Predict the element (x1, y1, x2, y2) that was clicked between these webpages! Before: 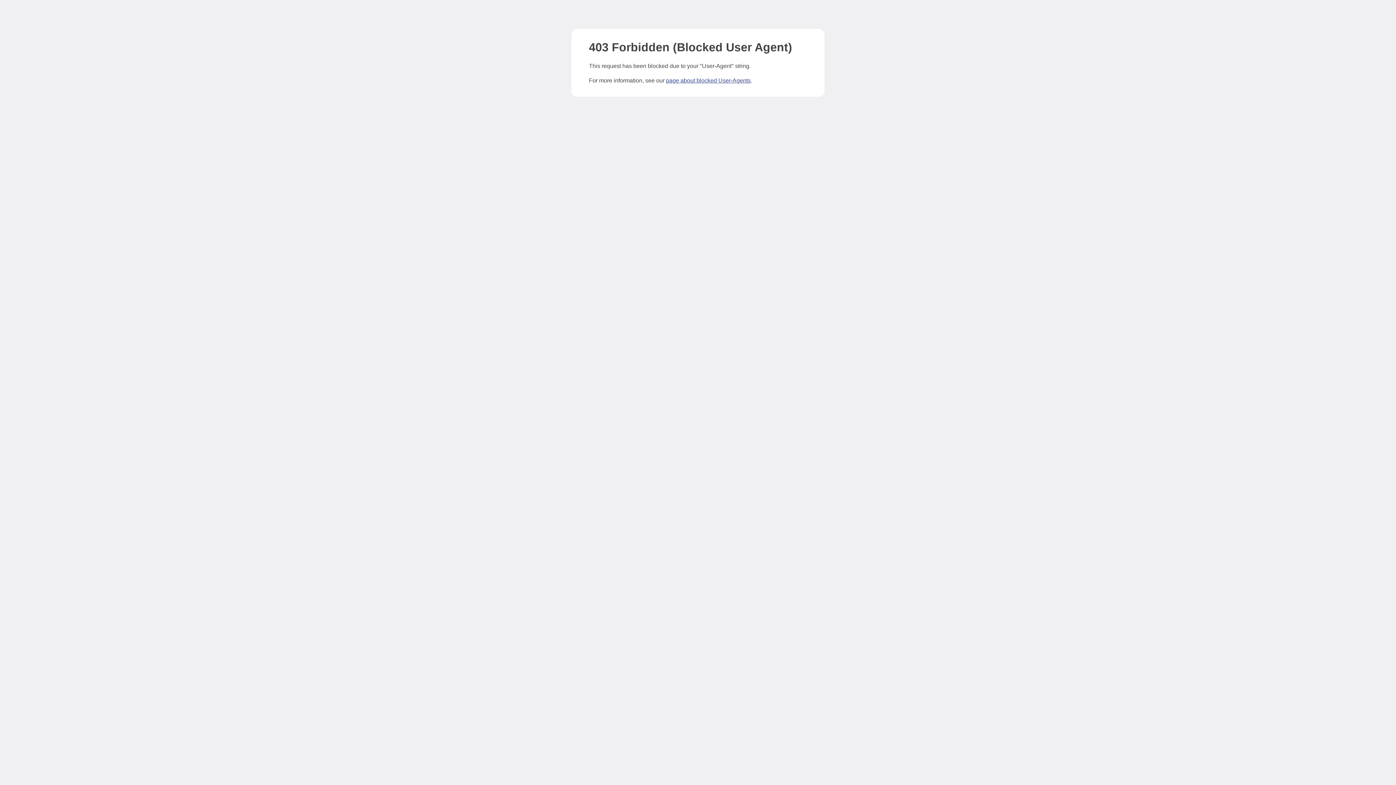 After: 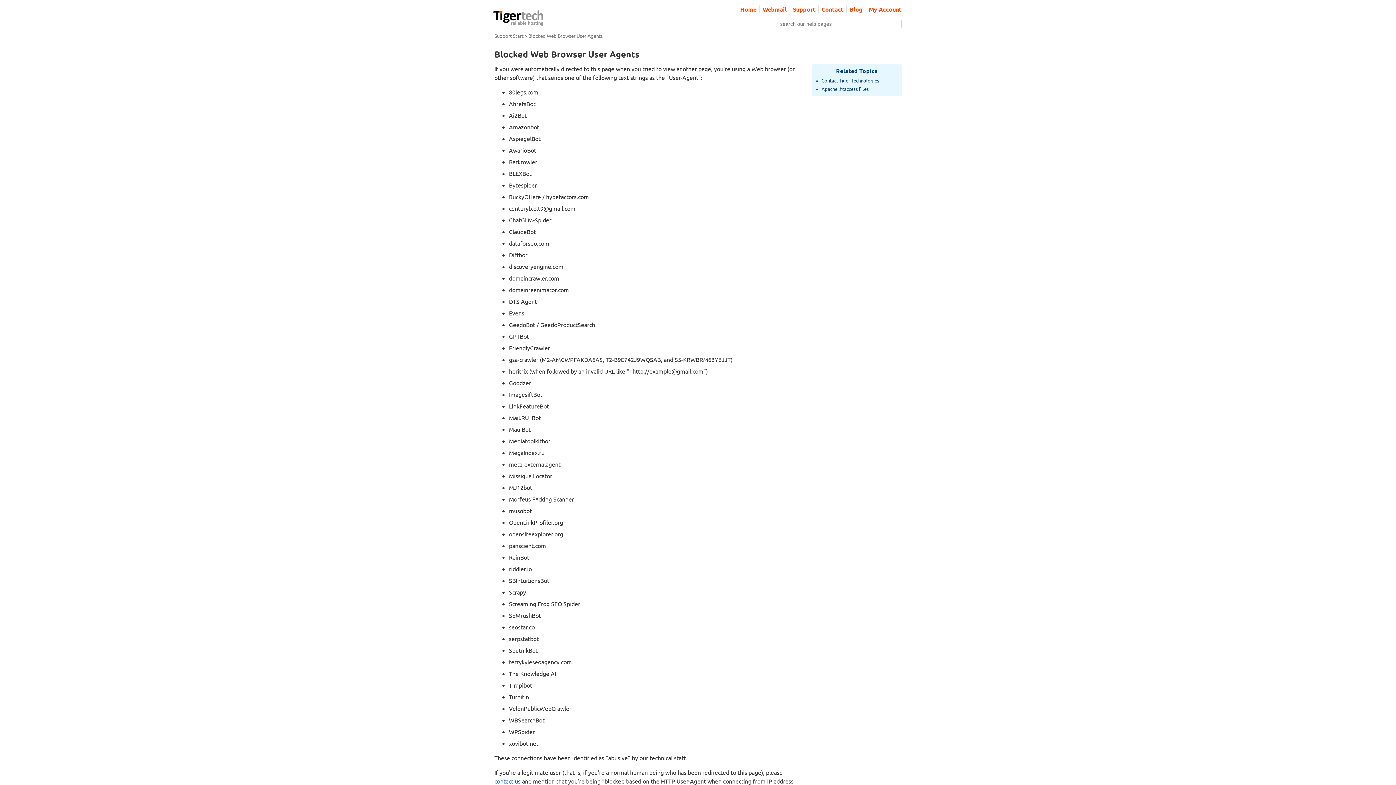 Action: label: page about blocked User-Agents bbox: (666, 77, 750, 83)